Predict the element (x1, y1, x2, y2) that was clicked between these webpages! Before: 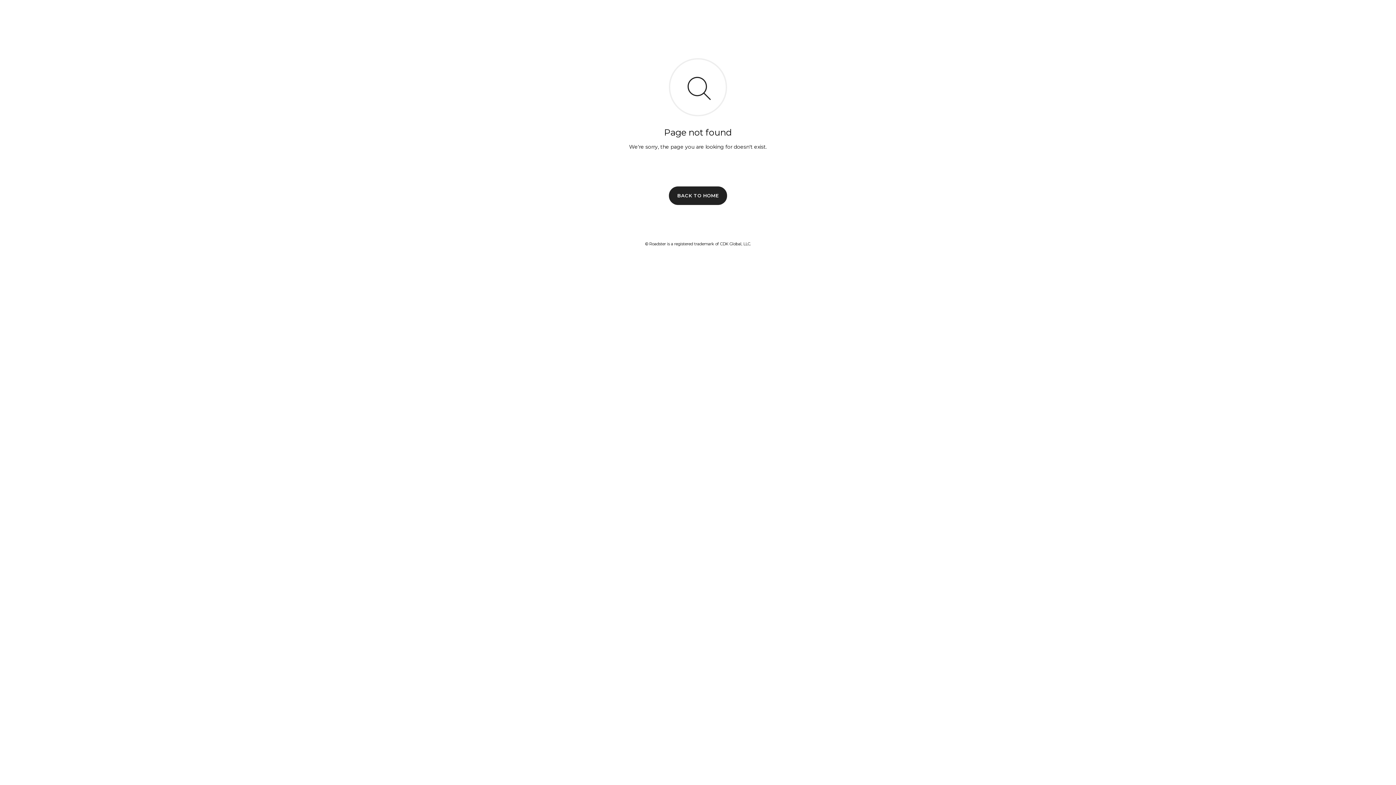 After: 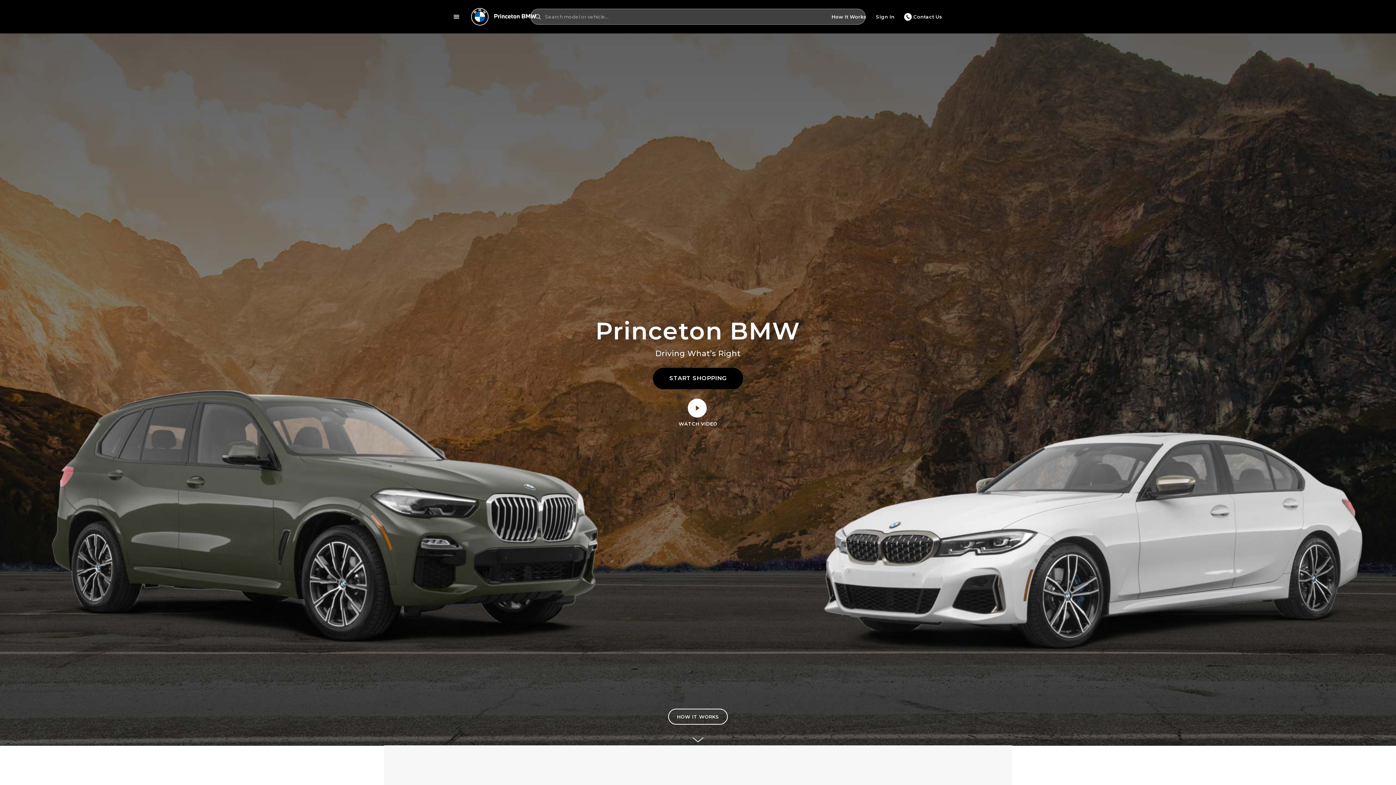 Action: bbox: (669, 186, 727, 204) label: BACK TO HOME